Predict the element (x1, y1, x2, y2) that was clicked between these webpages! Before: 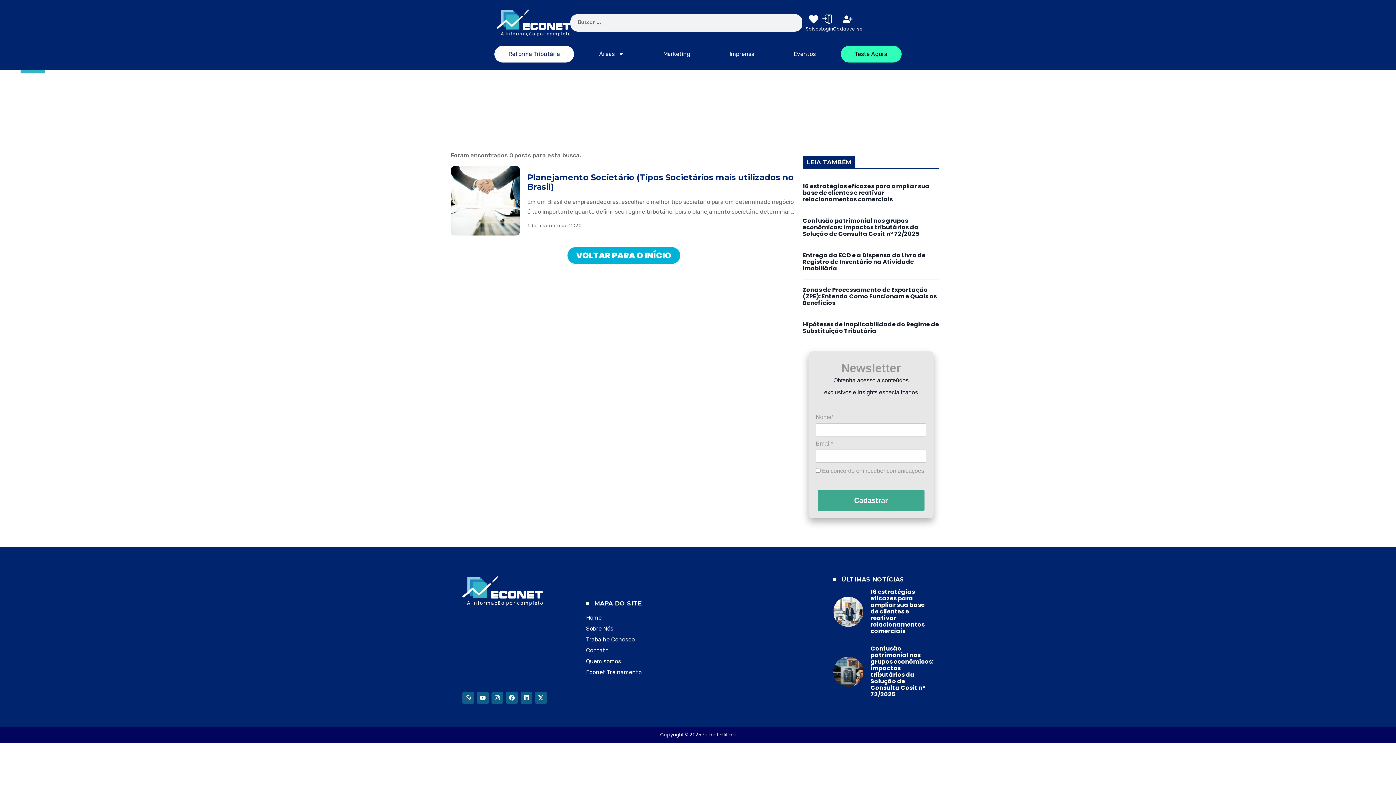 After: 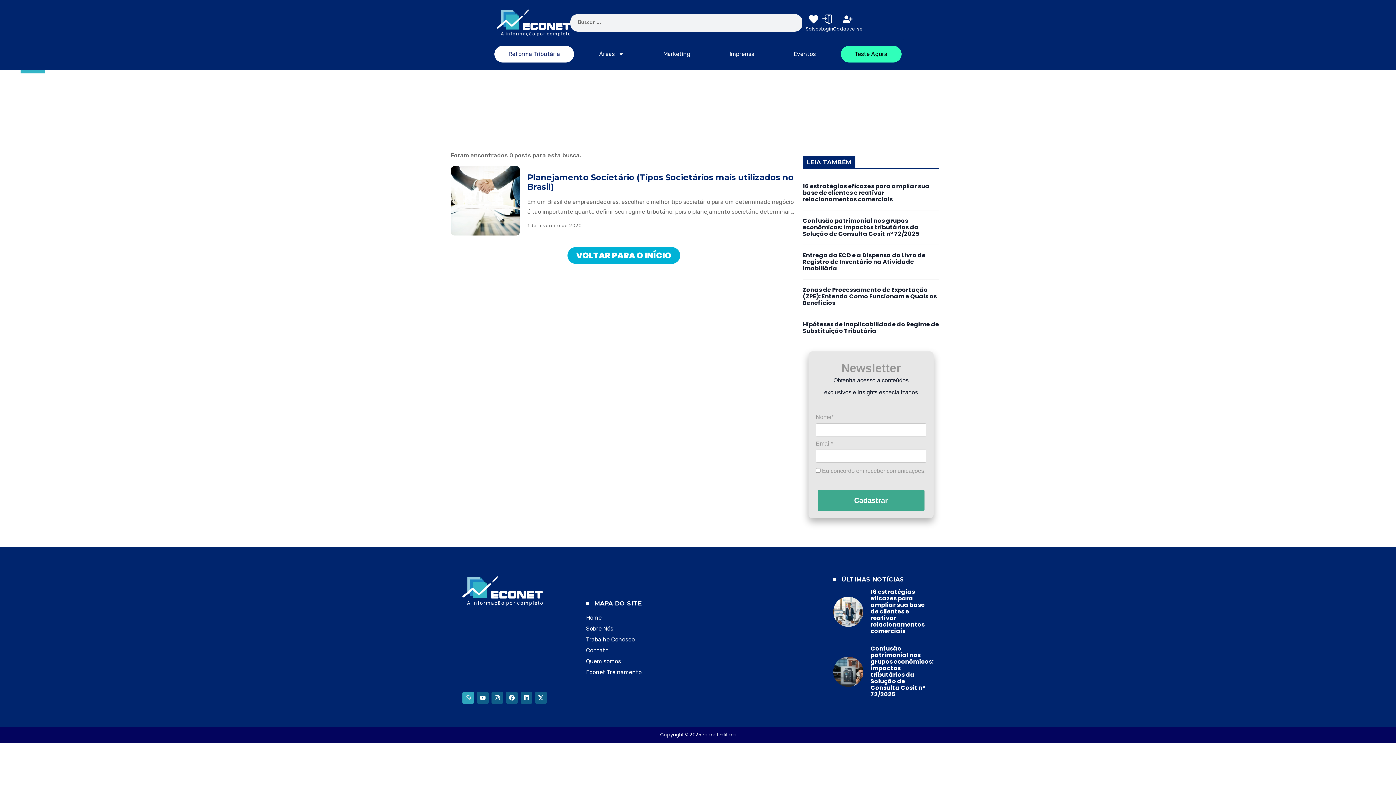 Action: label: Whatsapp bbox: (462, 692, 474, 704)